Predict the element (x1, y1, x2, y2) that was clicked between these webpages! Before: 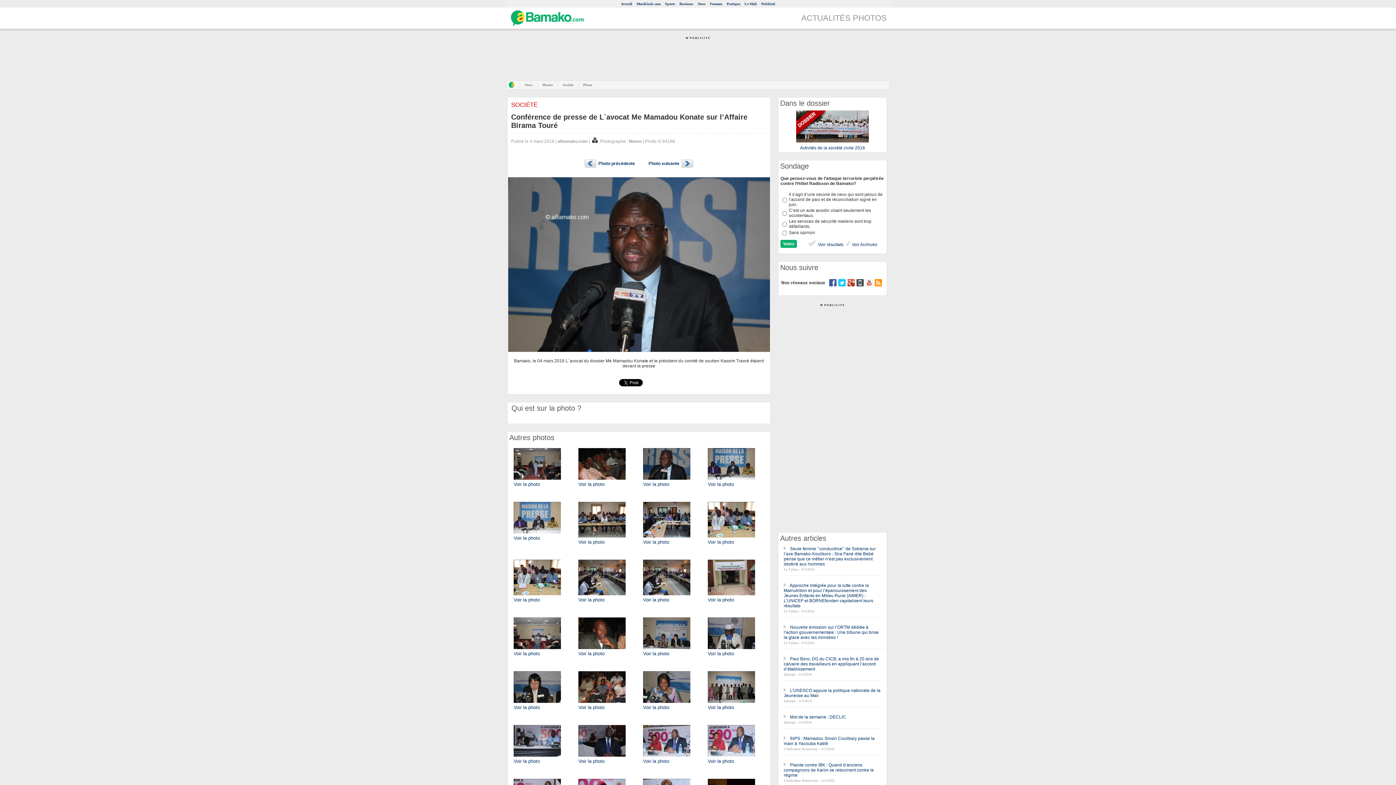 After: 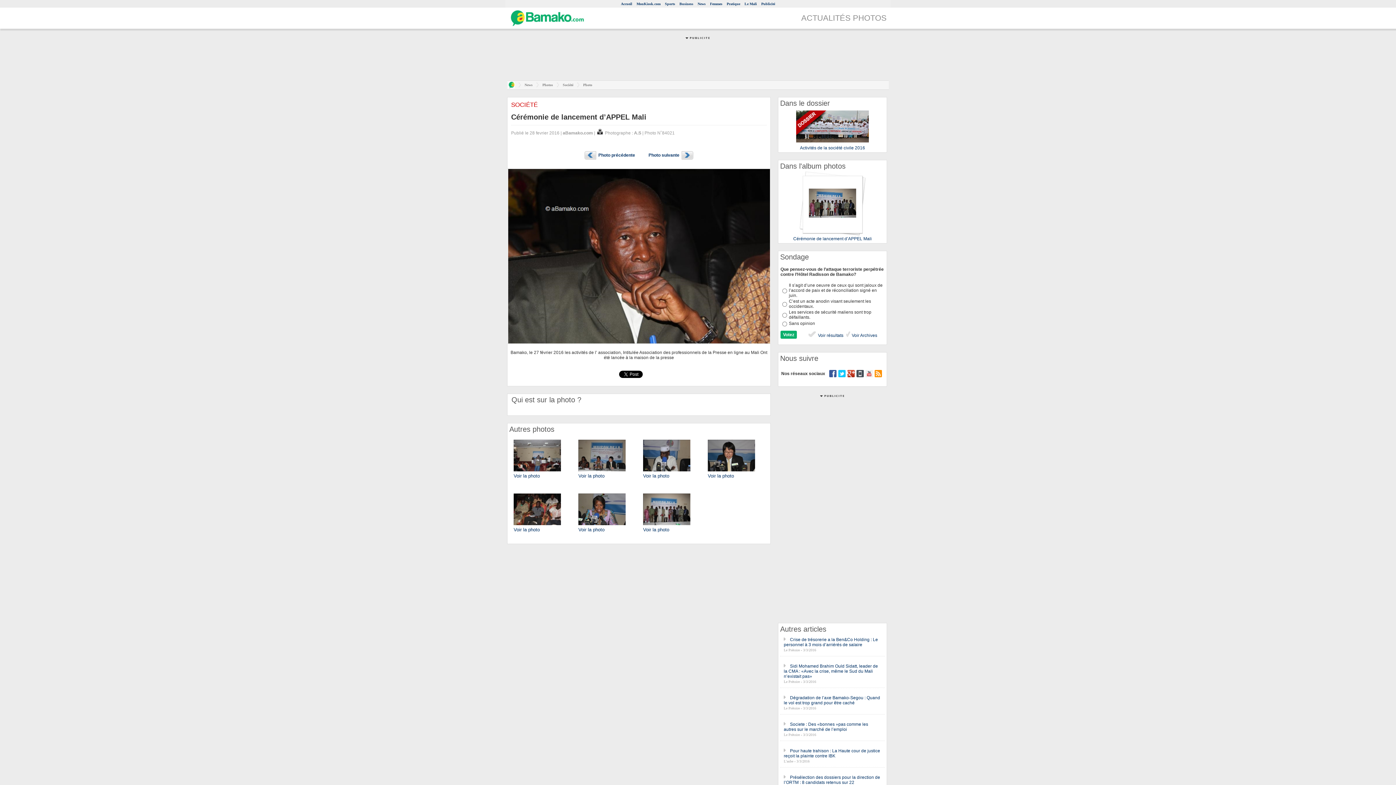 Action: label: Voir la photo bbox: (578, 651, 604, 656)